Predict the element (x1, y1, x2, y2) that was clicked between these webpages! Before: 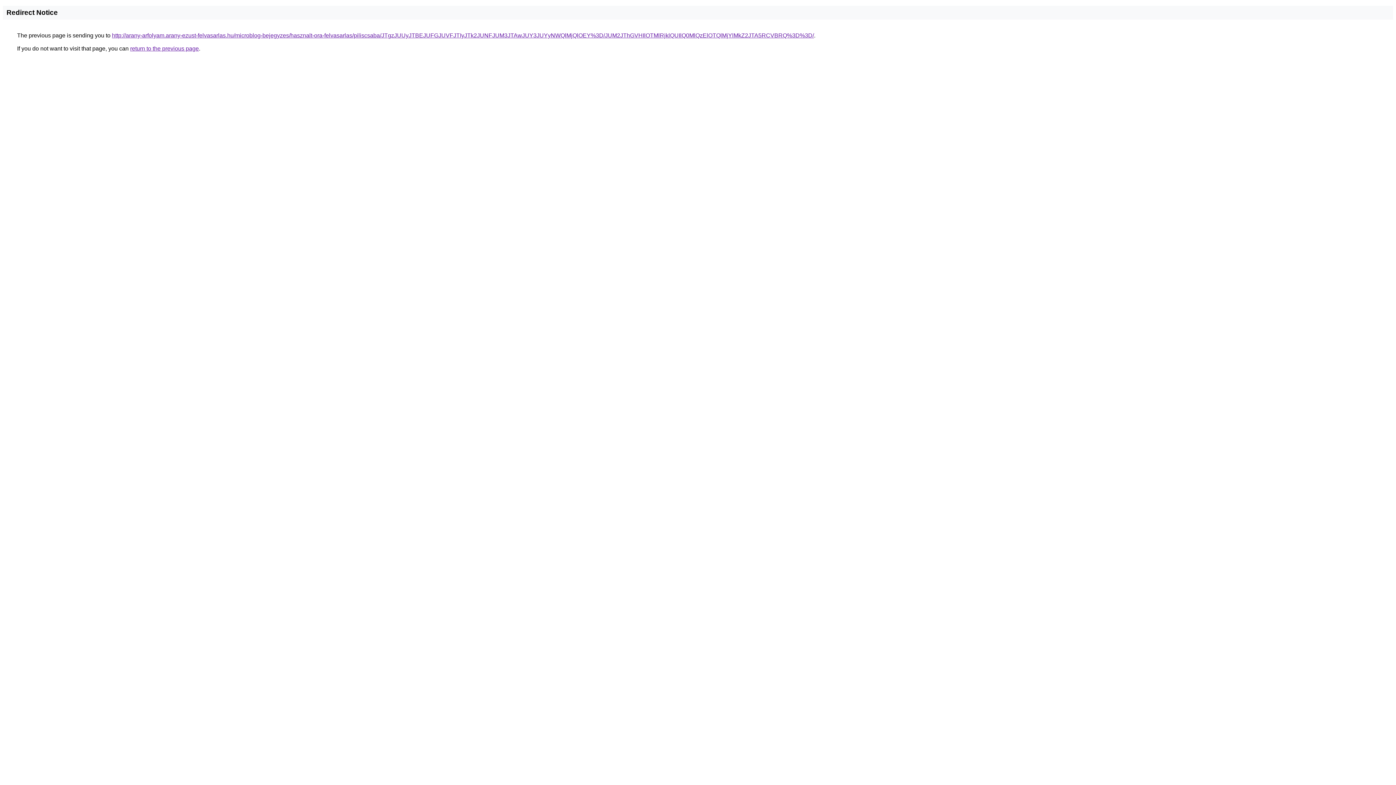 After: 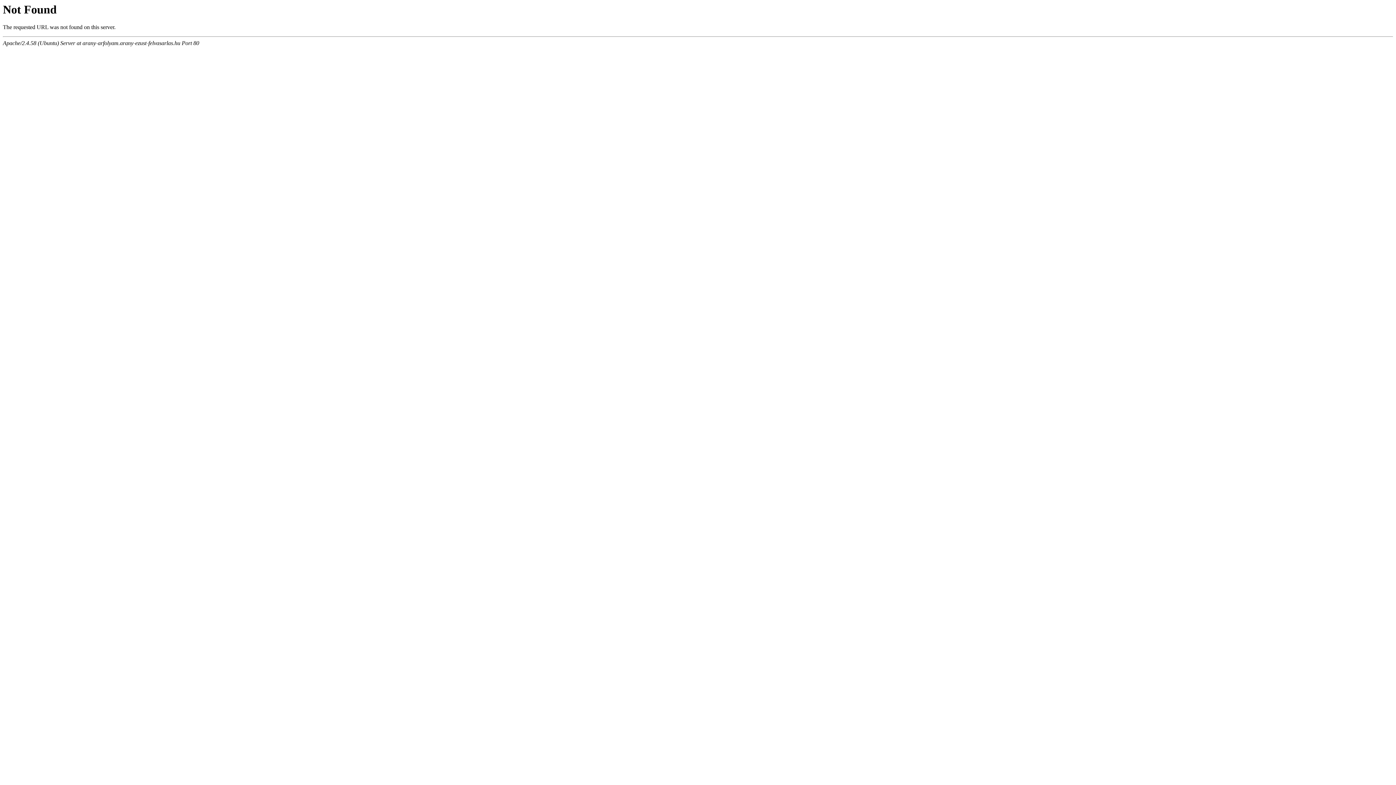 Action: label: http://arany-arfolyam.arany-ezust-felvasarlas.hu/microblog-bejegyzes/hasznalt-ora-felvasarlas/piliscsaba/JTgzJUUyJTBEJUFGJUVFJTIyJTk2JUNFJUM3JTAwJUY3JUYyNWQlMjQlOEY%3D/JUM2JThGVHIlOTMlRjklQUIlQ0MlQzElOTQlMjYlMkZ2JTA5RCVBRQ%3D%3D/ bbox: (112, 32, 814, 38)